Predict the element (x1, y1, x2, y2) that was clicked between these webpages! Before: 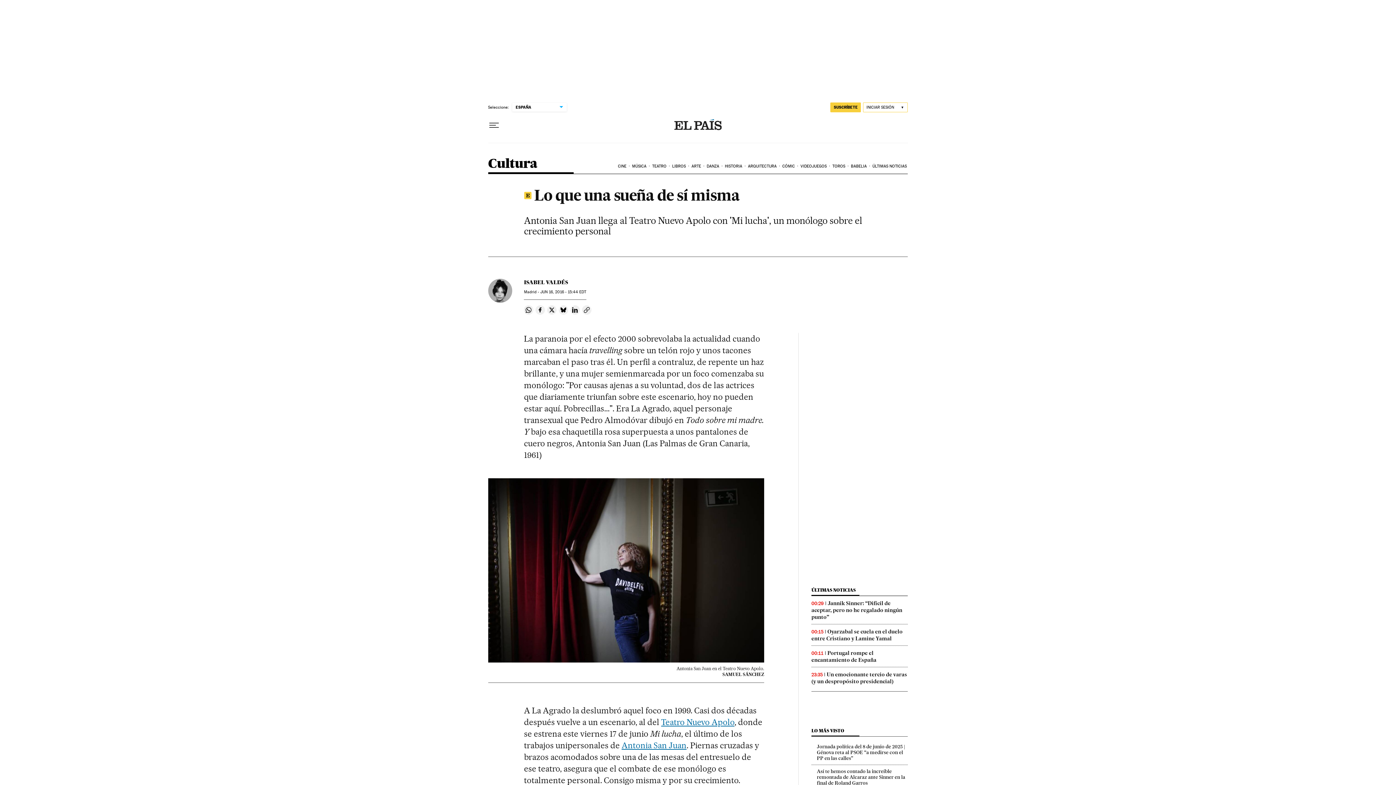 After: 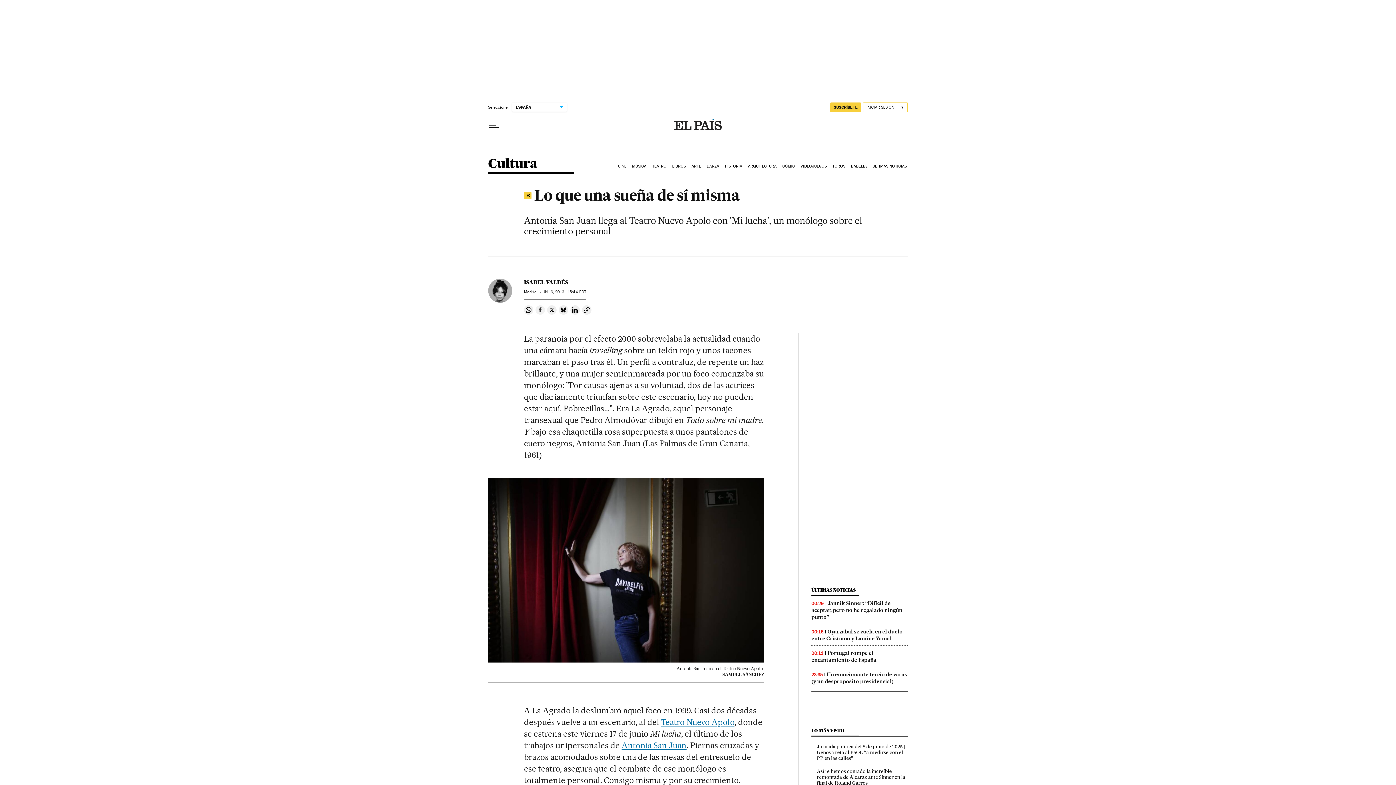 Action: label: Compartir en Facebook bbox: (535, 305, 545, 314)